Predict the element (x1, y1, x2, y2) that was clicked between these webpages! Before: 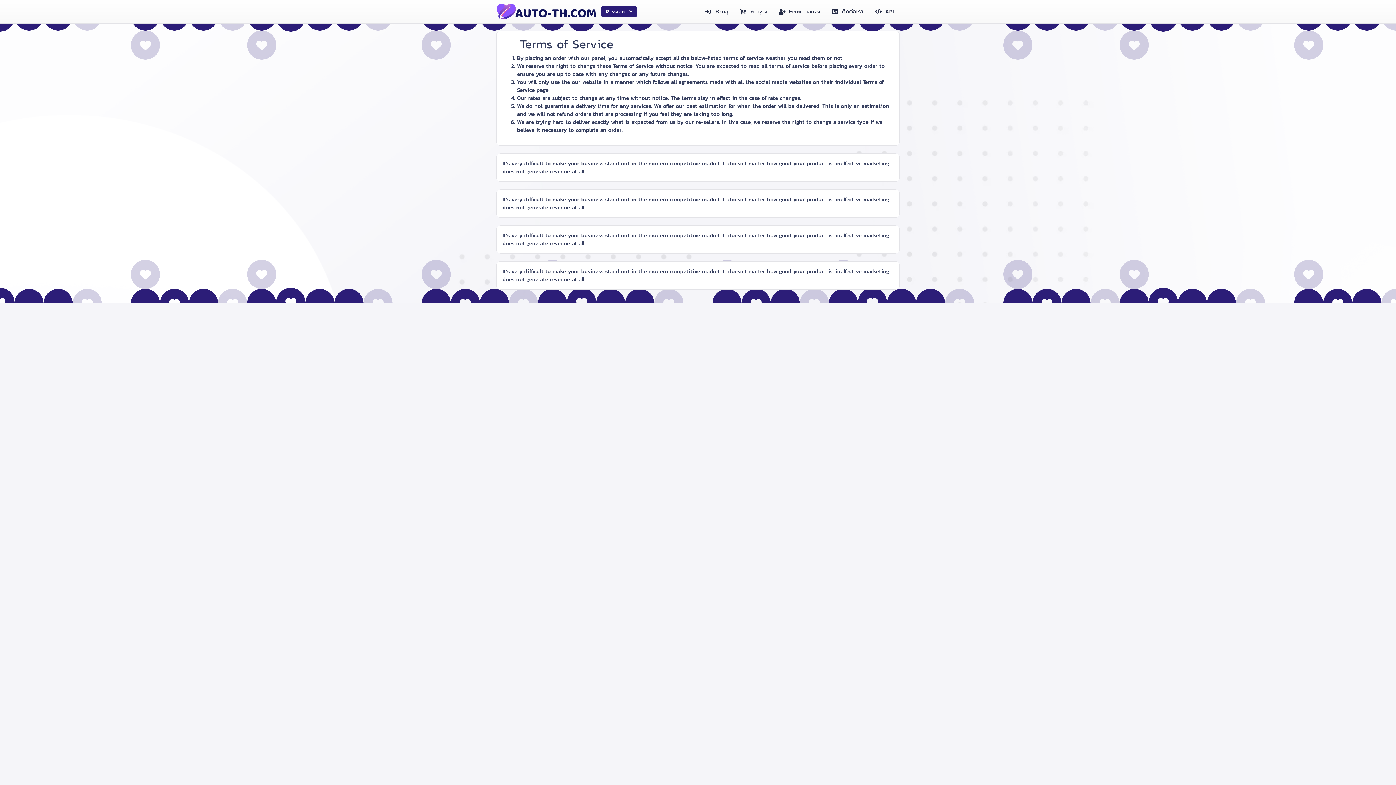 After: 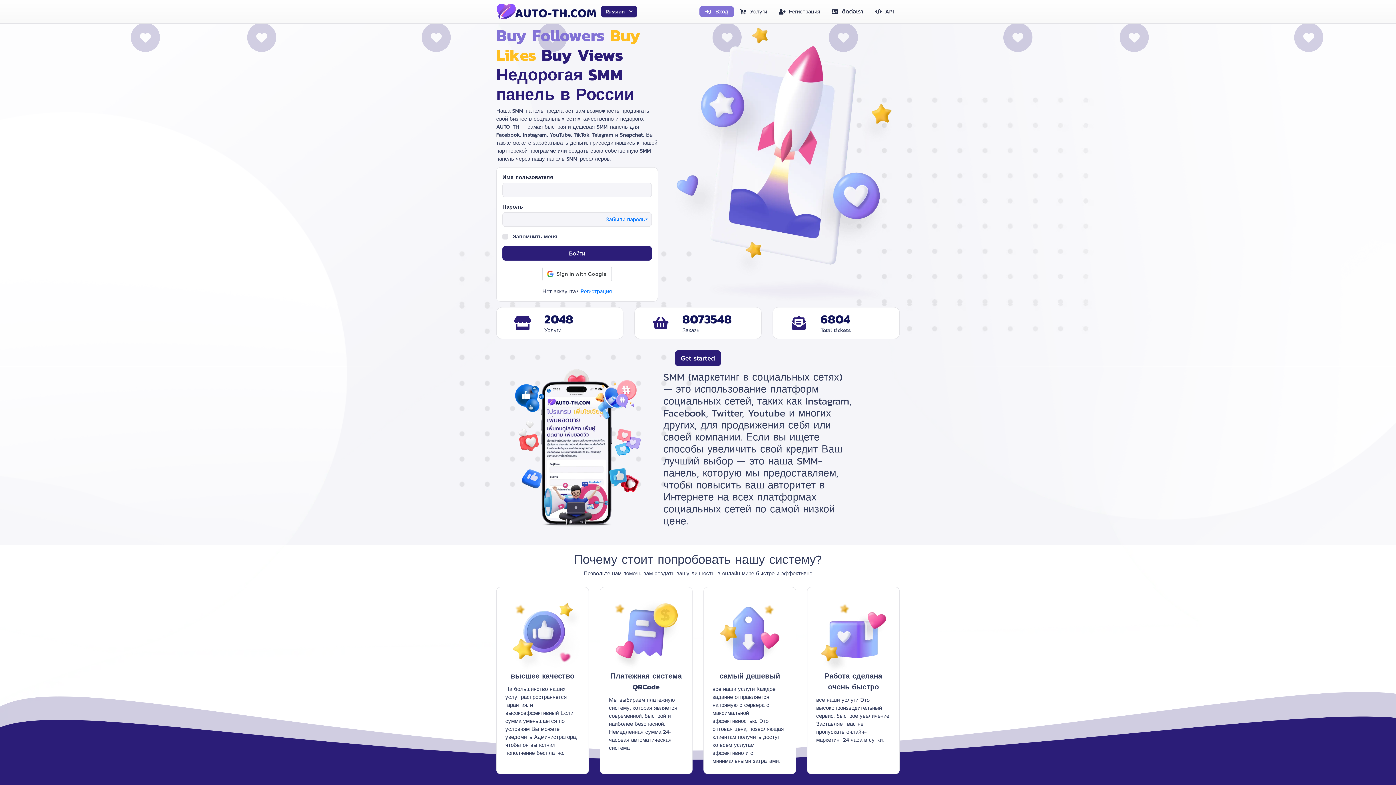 Action: bbox: (496, 3, 596, 19)